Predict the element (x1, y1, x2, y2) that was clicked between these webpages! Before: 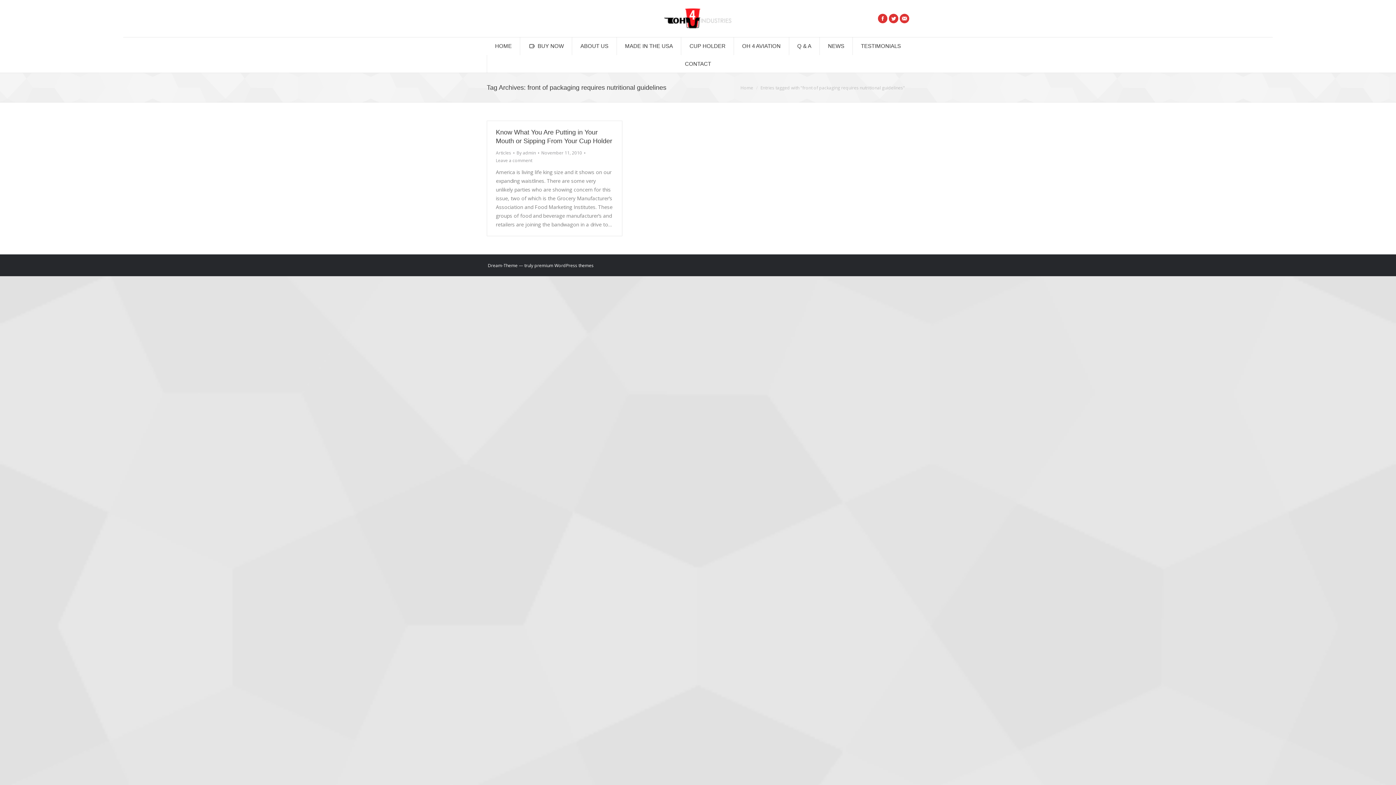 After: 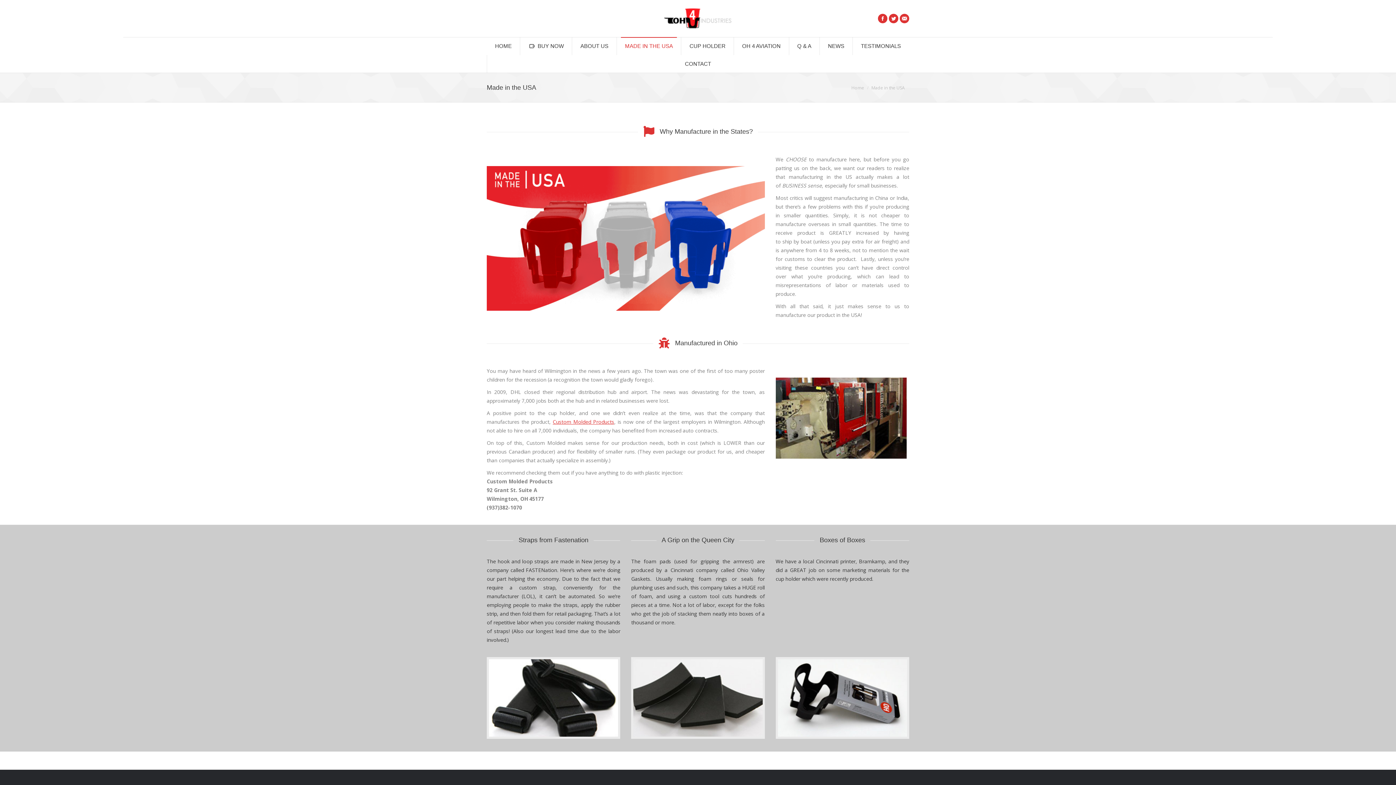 Action: label: MADE IN THE USA bbox: (621, 37, 677, 54)